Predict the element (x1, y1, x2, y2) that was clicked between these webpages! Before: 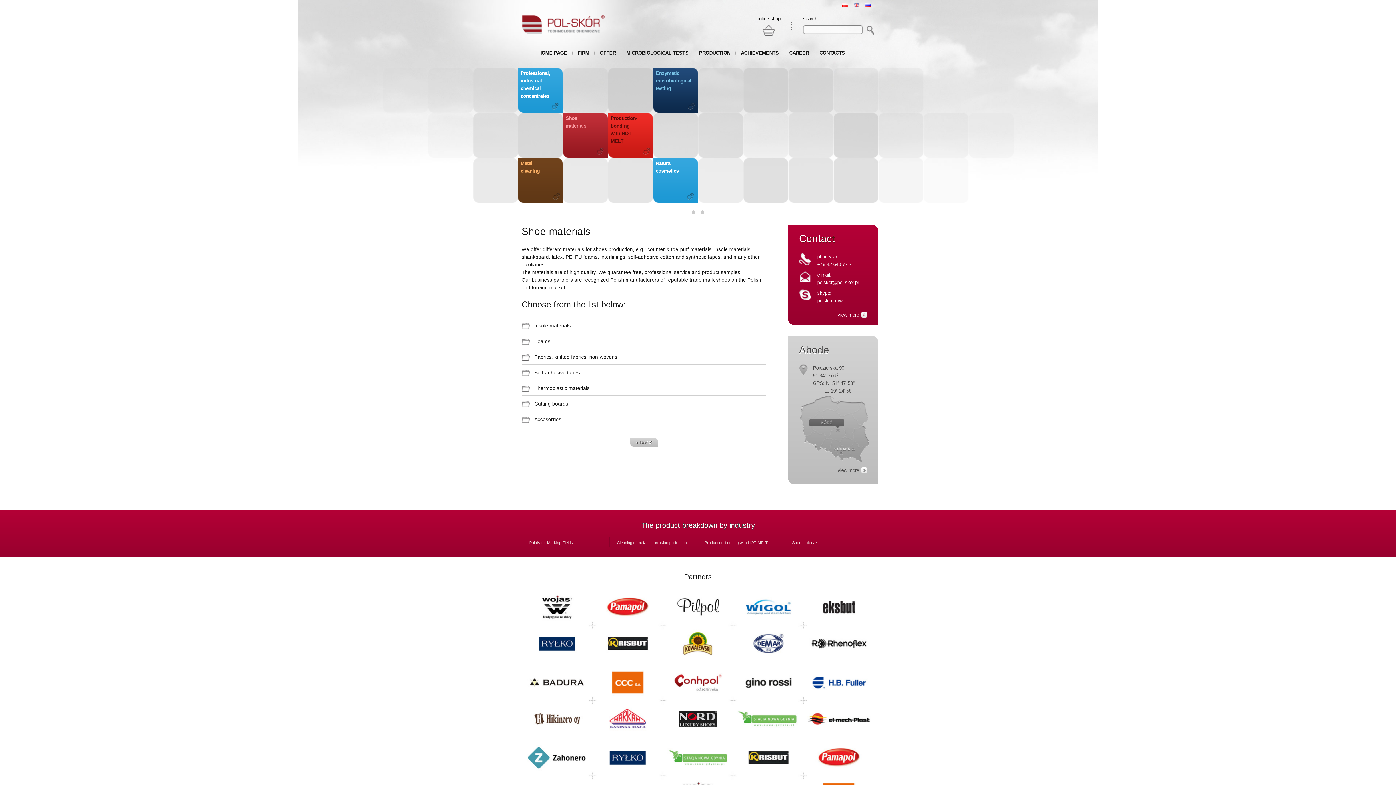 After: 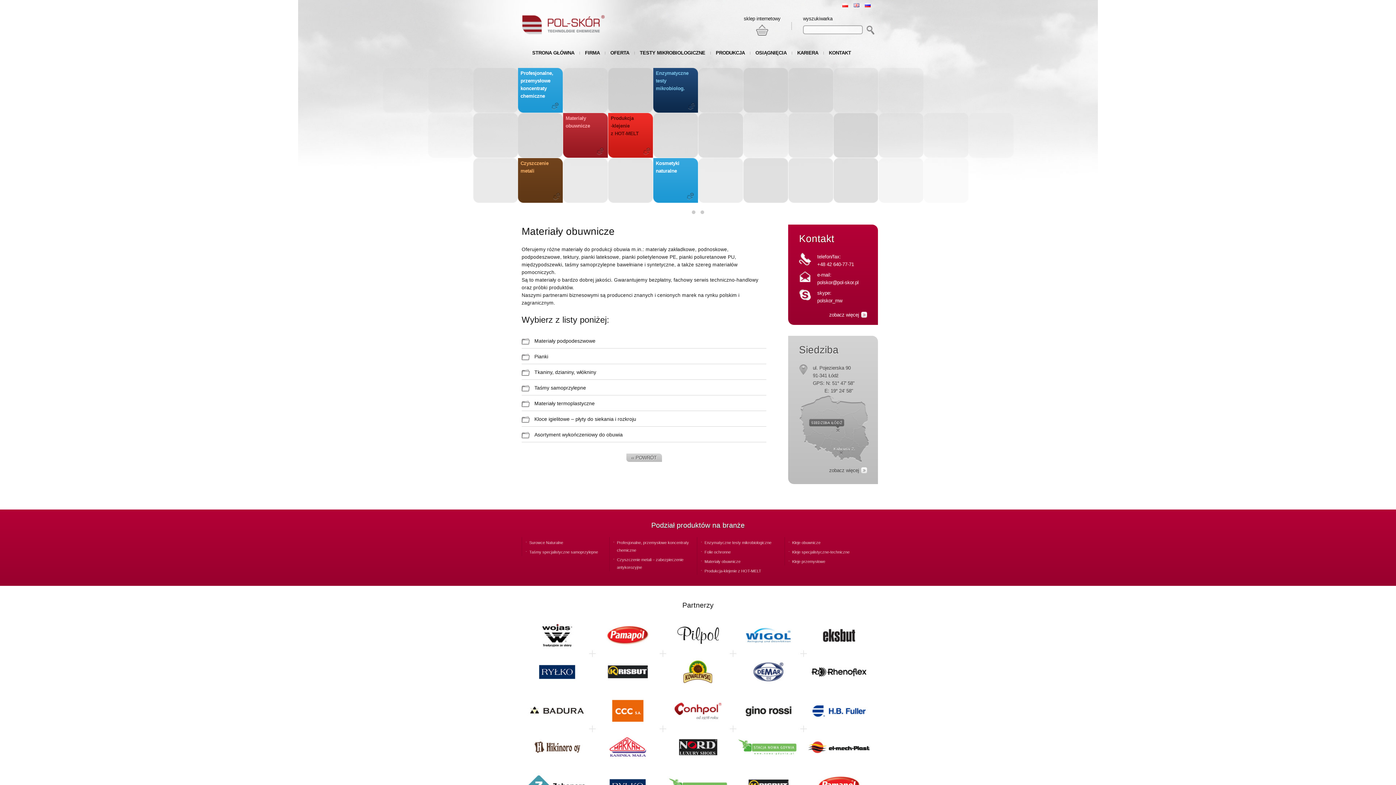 Action: bbox: (841, 2, 848, 8)